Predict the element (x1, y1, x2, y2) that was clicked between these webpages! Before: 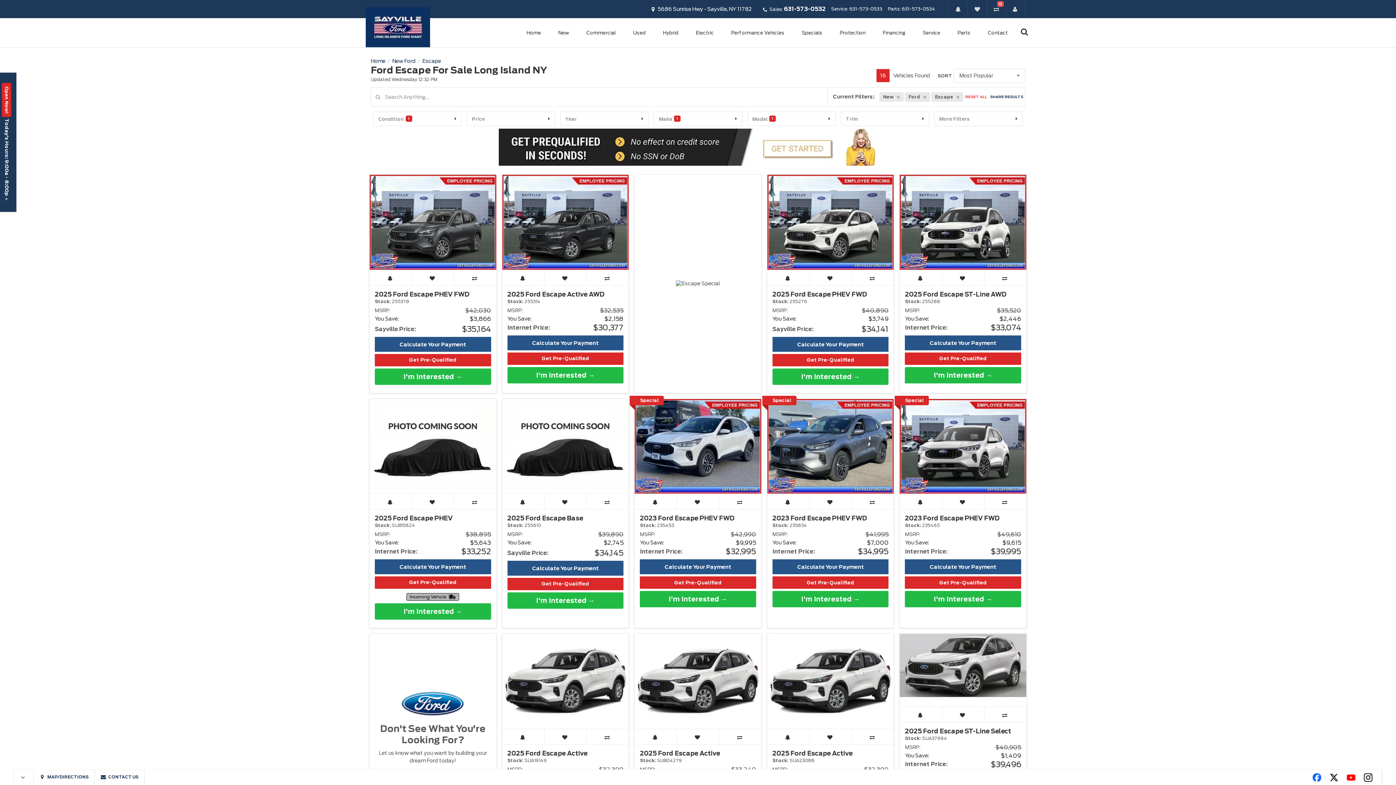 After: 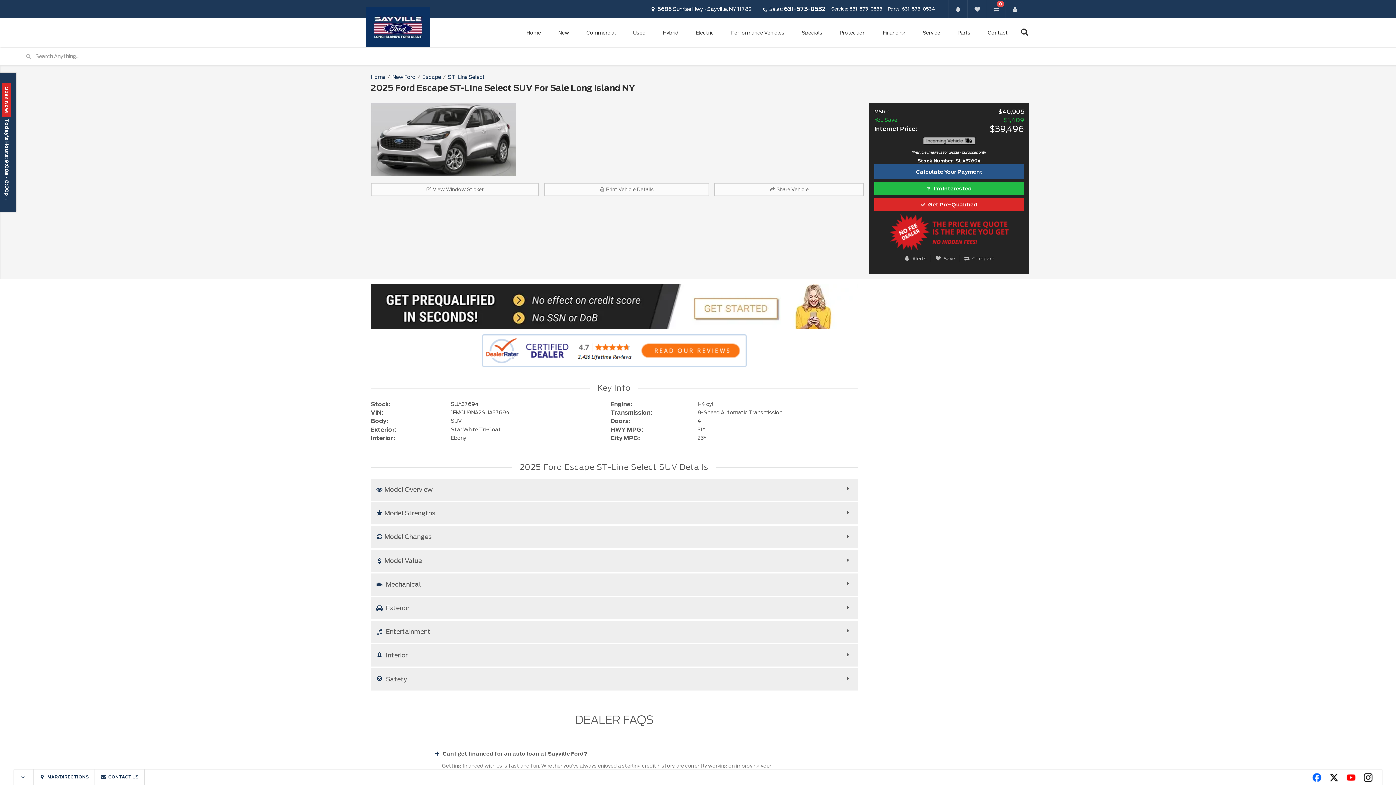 Action: bbox: (900, 634, 1026, 697)